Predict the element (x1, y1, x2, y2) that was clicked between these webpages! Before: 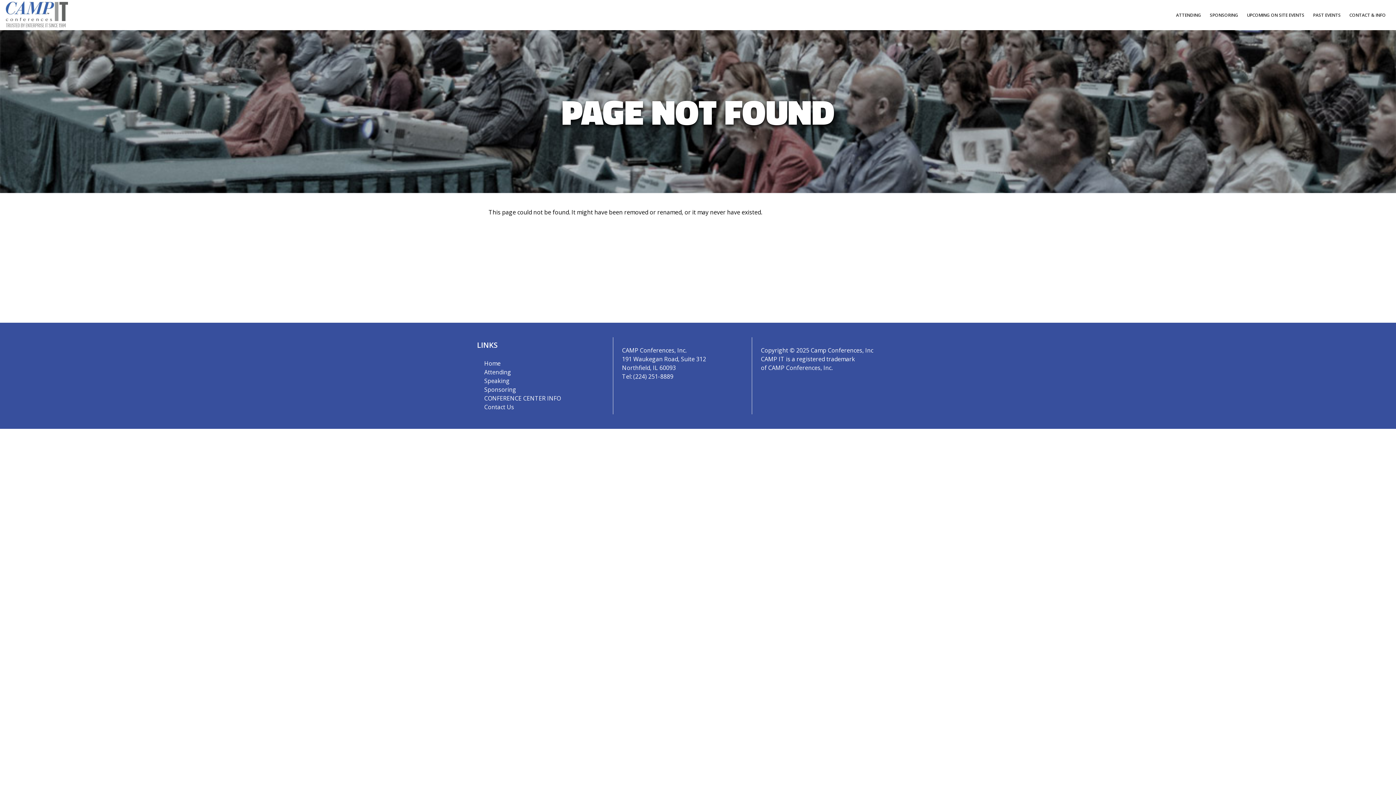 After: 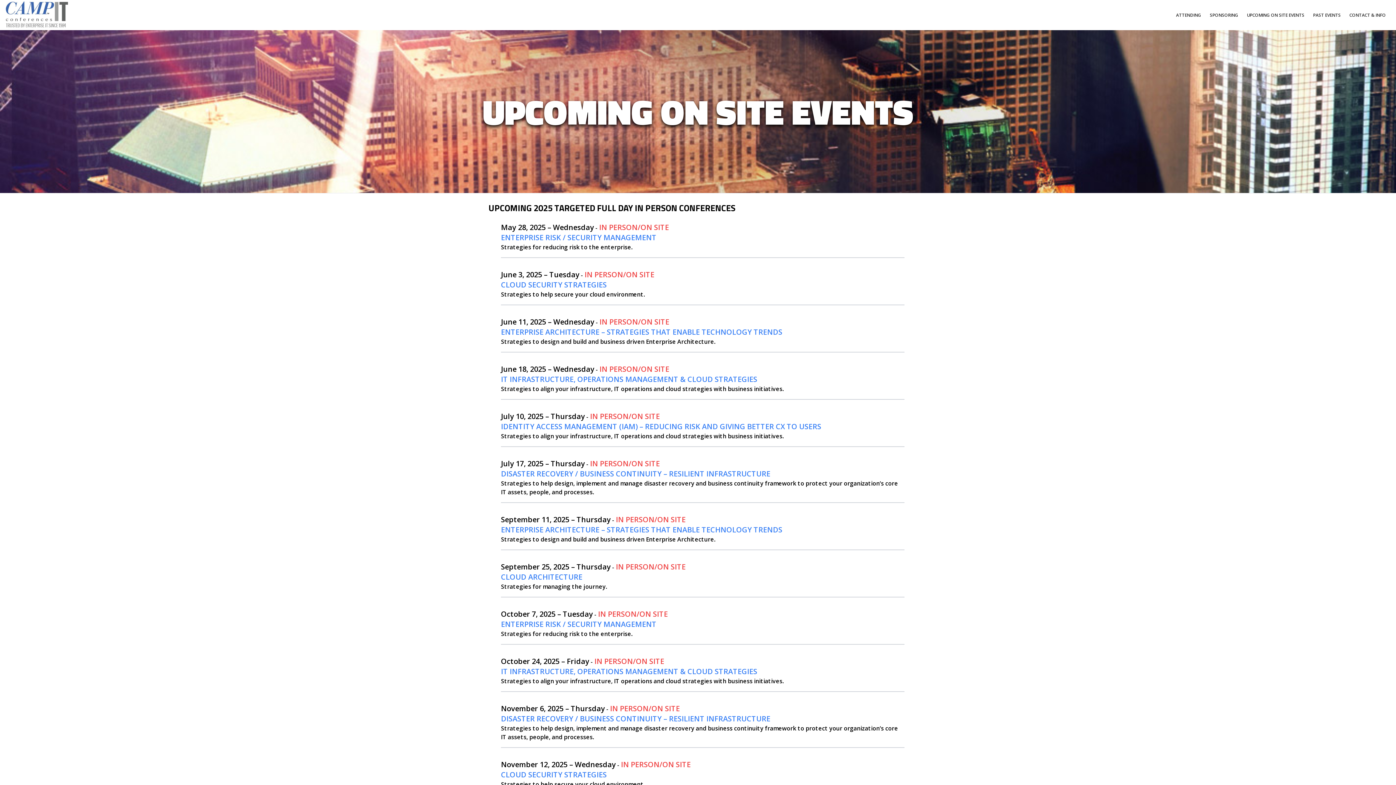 Action: label: UPCOMING ON SITE EVENTS bbox: (1242, 9, 1309, 20)